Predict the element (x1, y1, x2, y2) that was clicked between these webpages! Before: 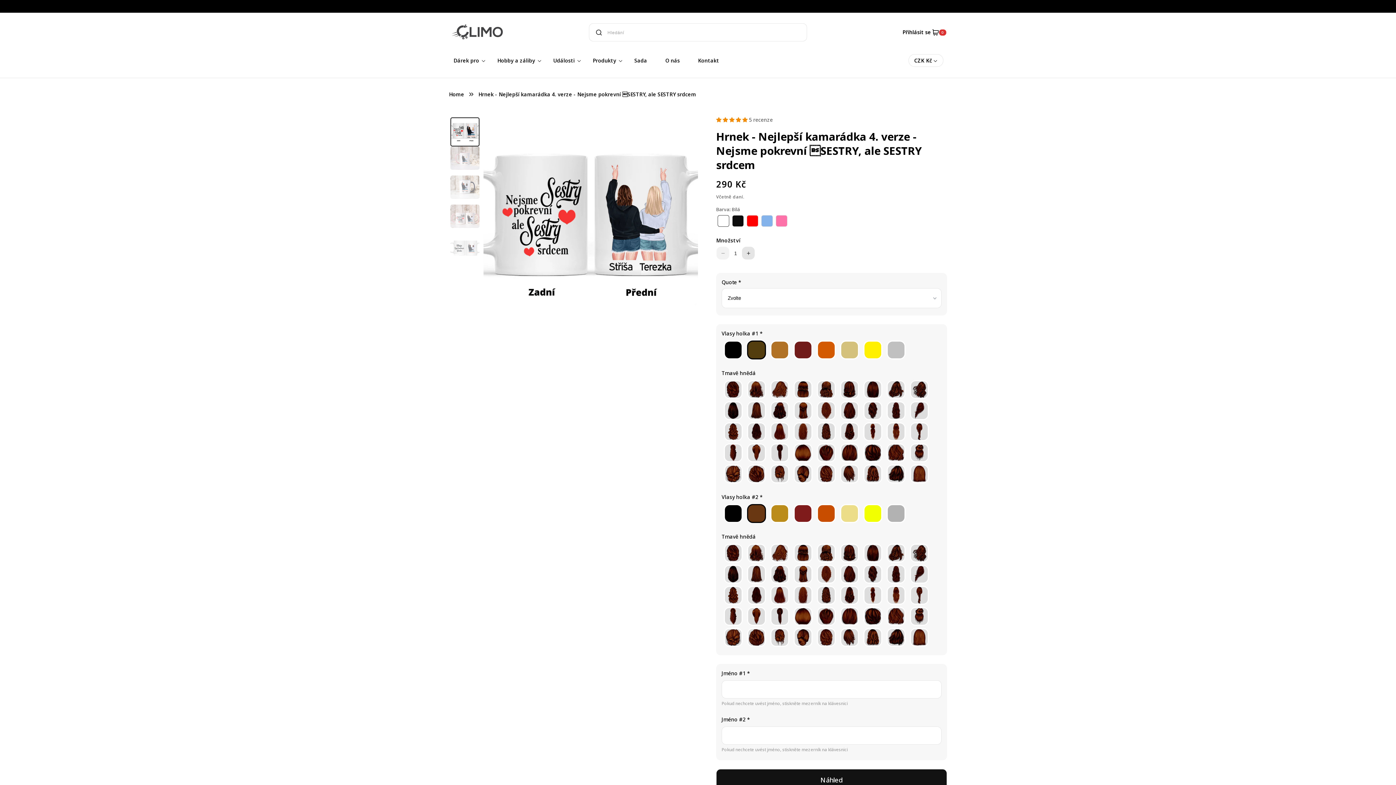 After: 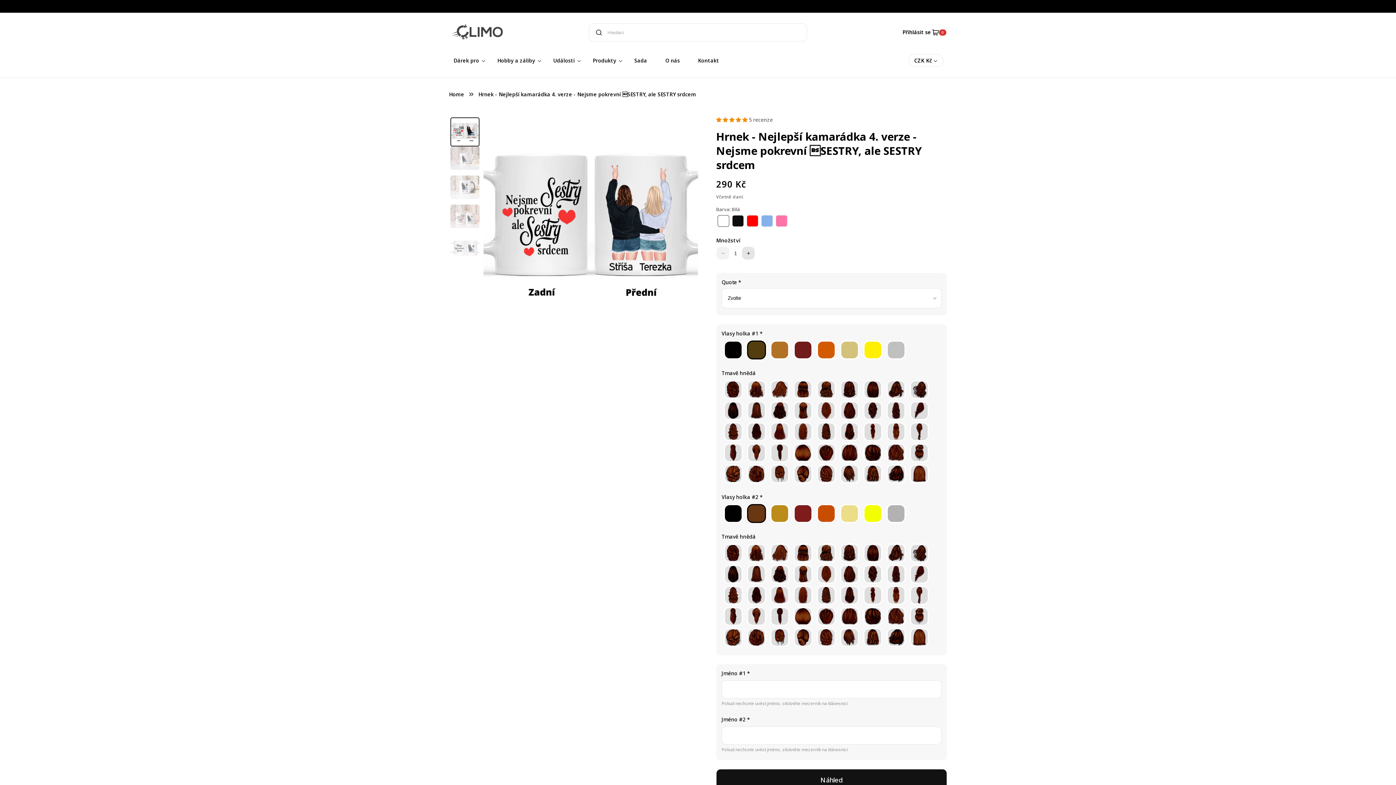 Action: bbox: (716, 116, 749, 123) label: 5.00 stars